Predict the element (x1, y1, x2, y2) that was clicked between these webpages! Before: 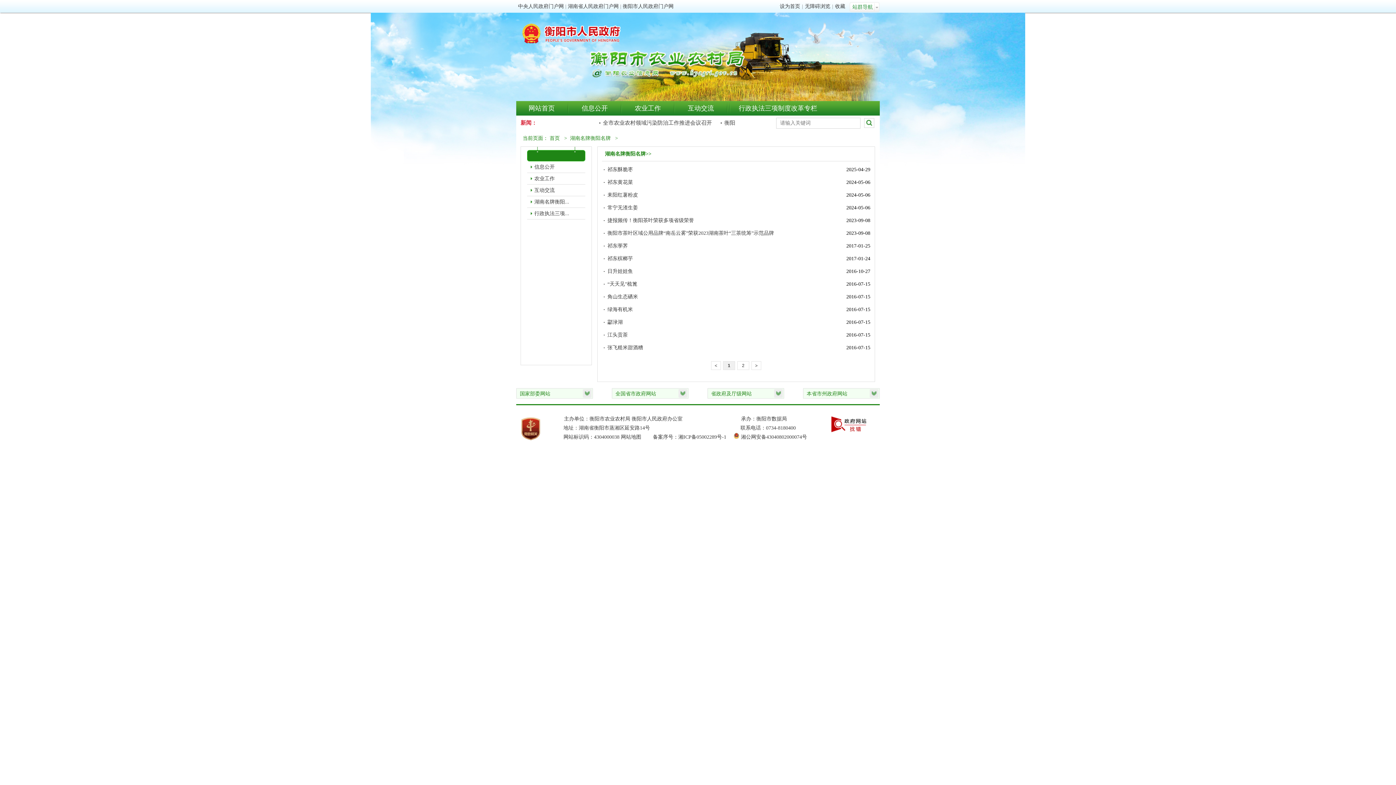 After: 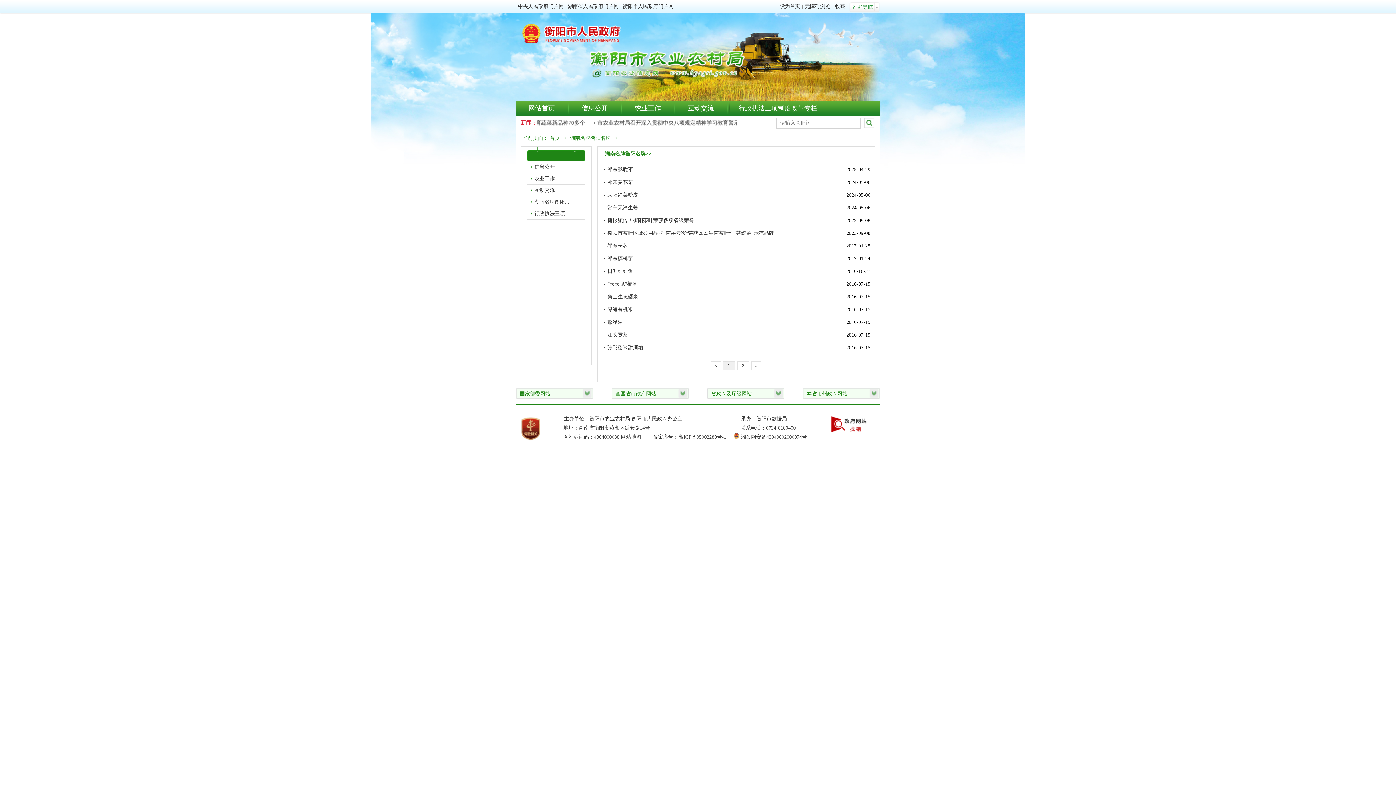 Action: bbox: (607, 268, 633, 274) label: 日升娃娃鱼